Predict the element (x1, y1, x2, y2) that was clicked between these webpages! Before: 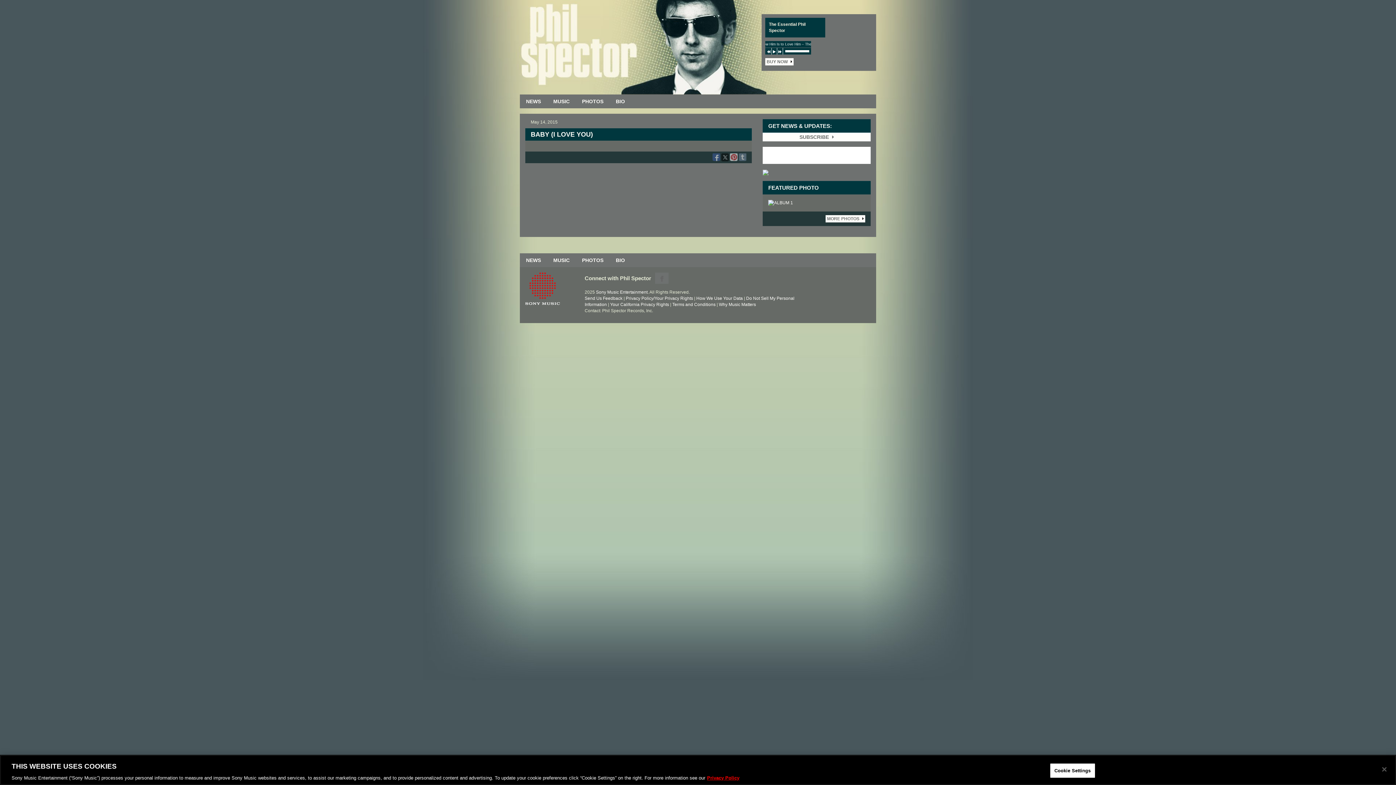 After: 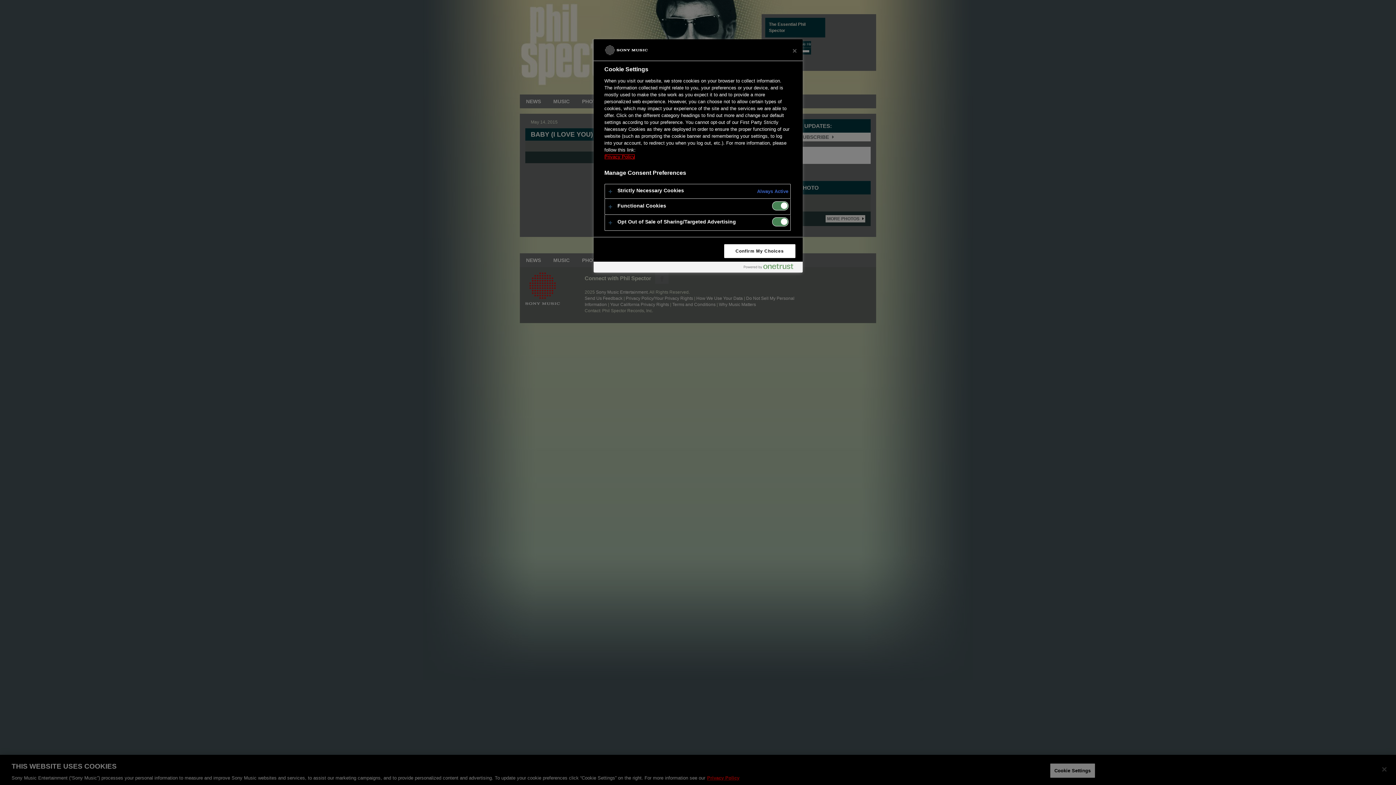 Action: bbox: (1050, 763, 1095, 778) label: Cookie Settings